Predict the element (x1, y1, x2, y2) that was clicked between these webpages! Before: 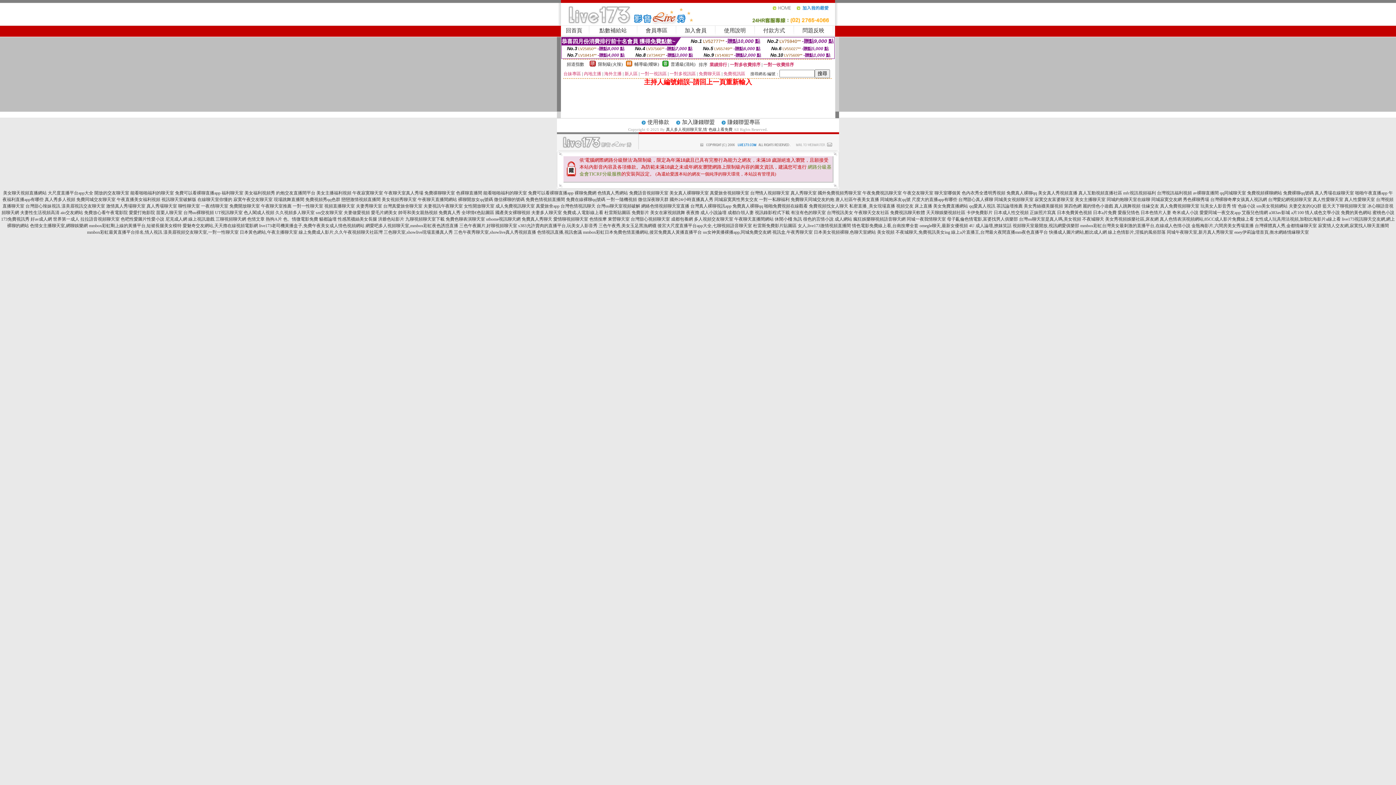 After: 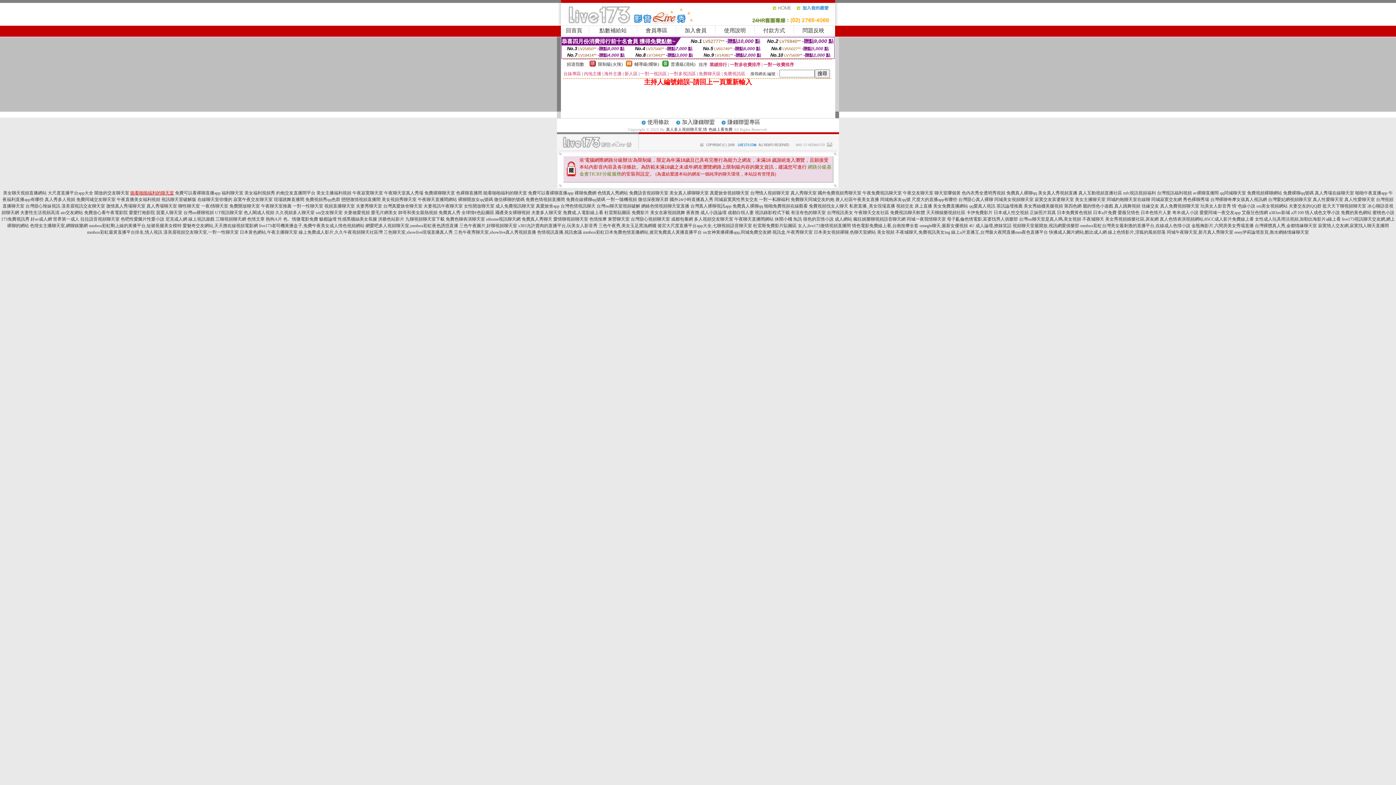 Action: label: 能看啪啪福利的聊天室 bbox: (130, 190, 174, 195)